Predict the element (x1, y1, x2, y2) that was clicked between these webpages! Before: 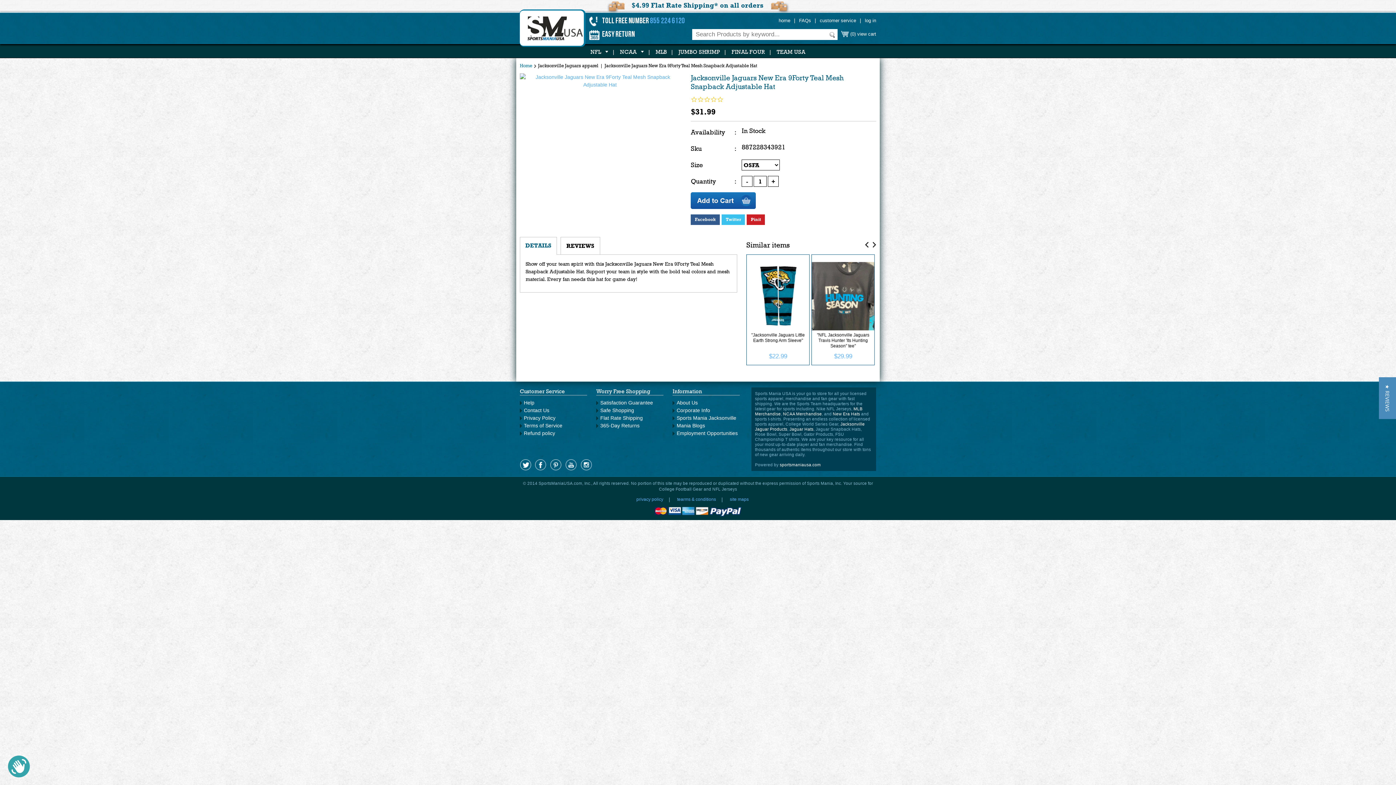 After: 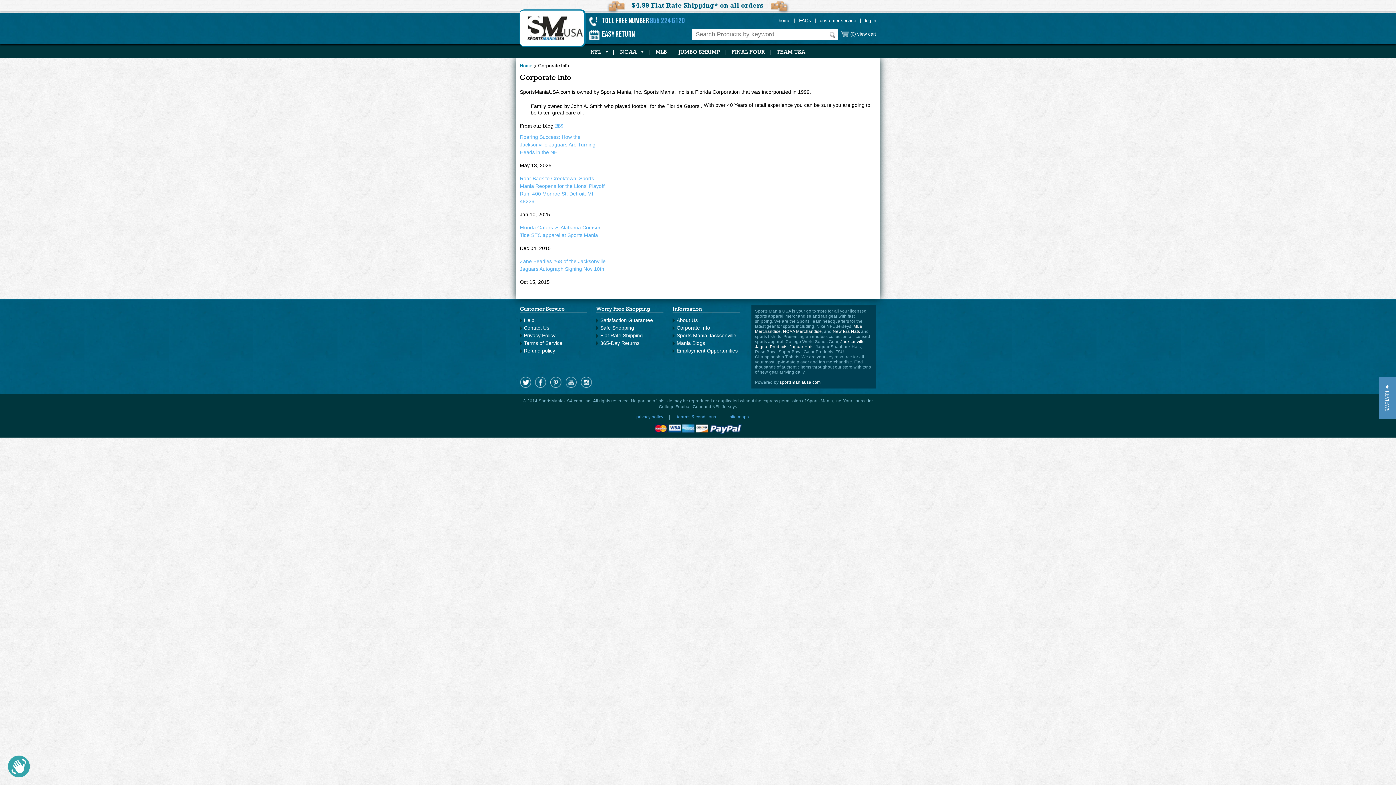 Action: label: Corporate Info bbox: (672, 406, 740, 414)